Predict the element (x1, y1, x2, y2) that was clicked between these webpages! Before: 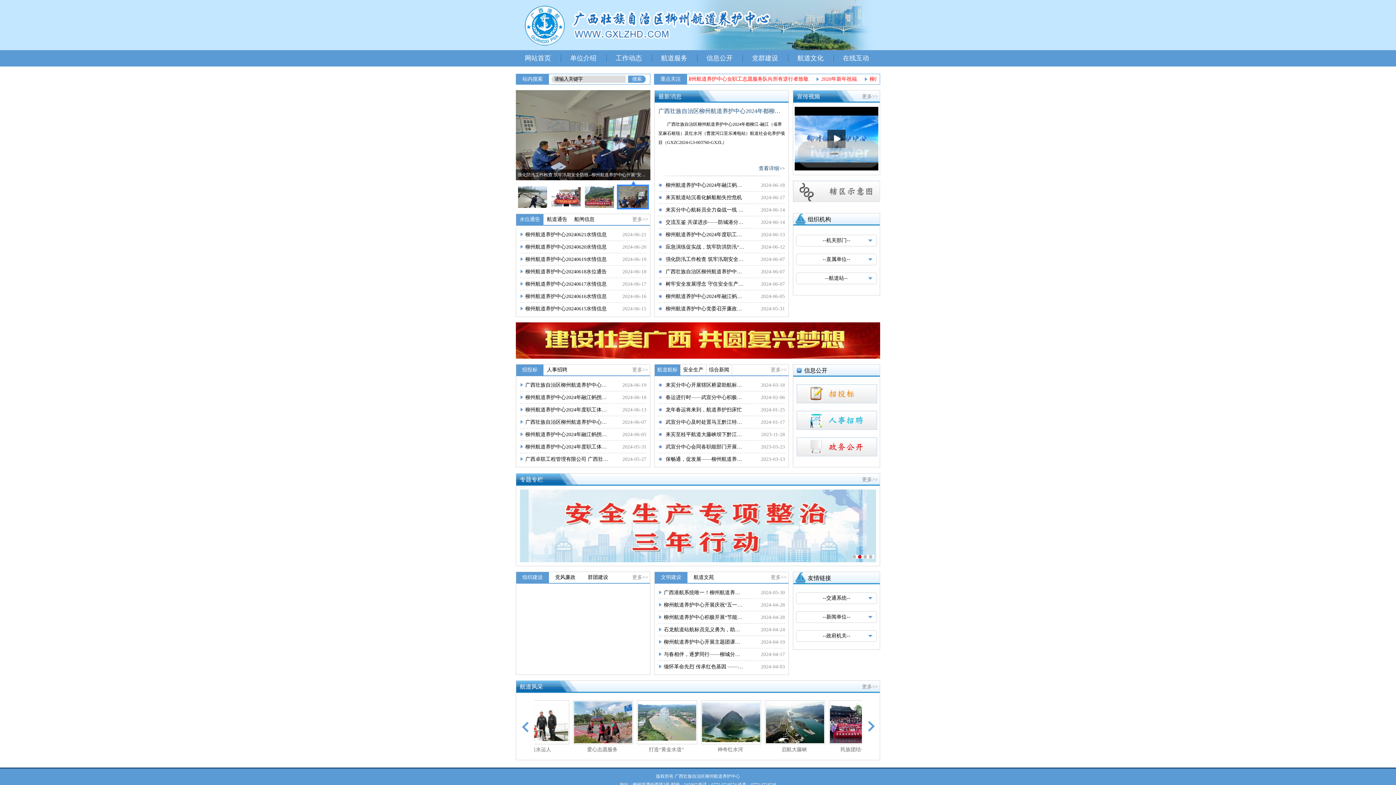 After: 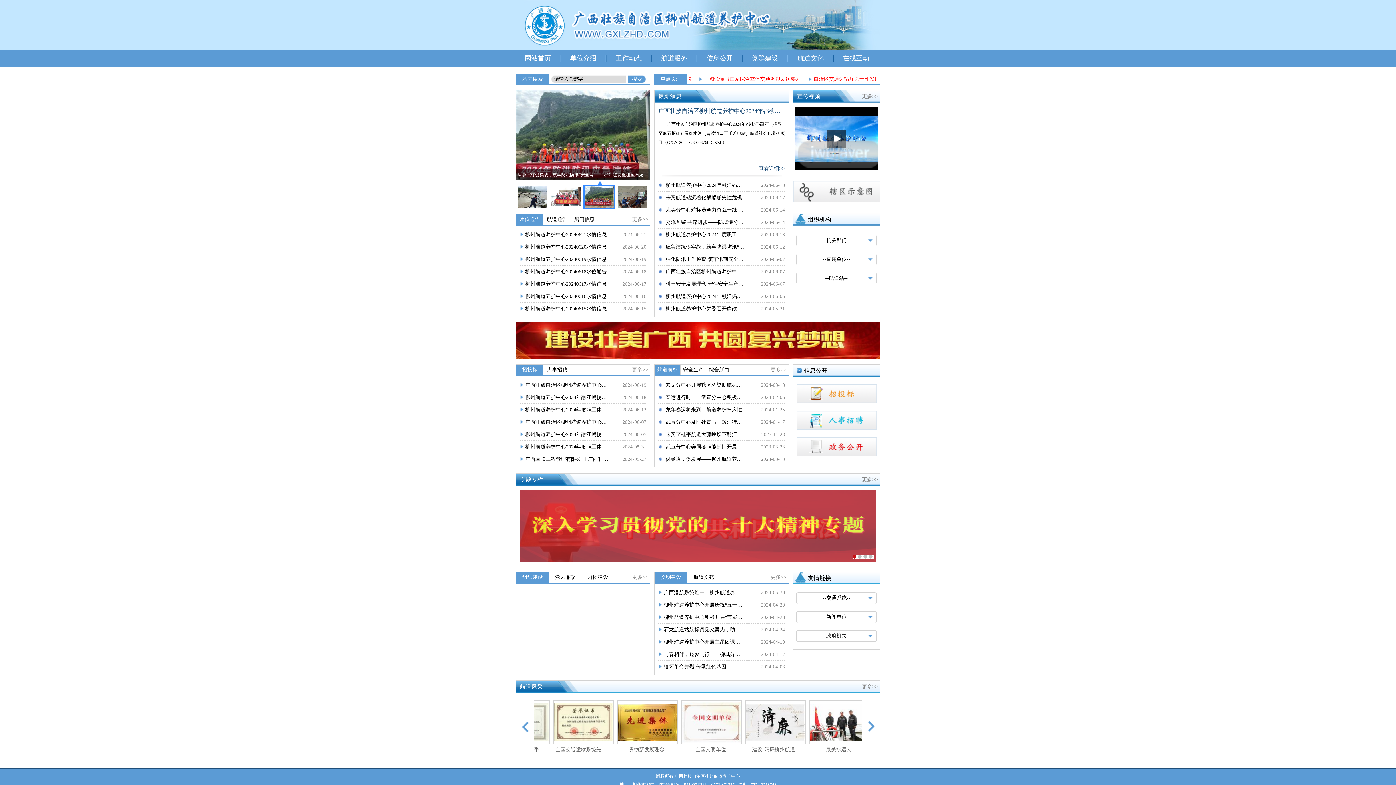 Action: label: l bbox: (516, 693, 534, 760)